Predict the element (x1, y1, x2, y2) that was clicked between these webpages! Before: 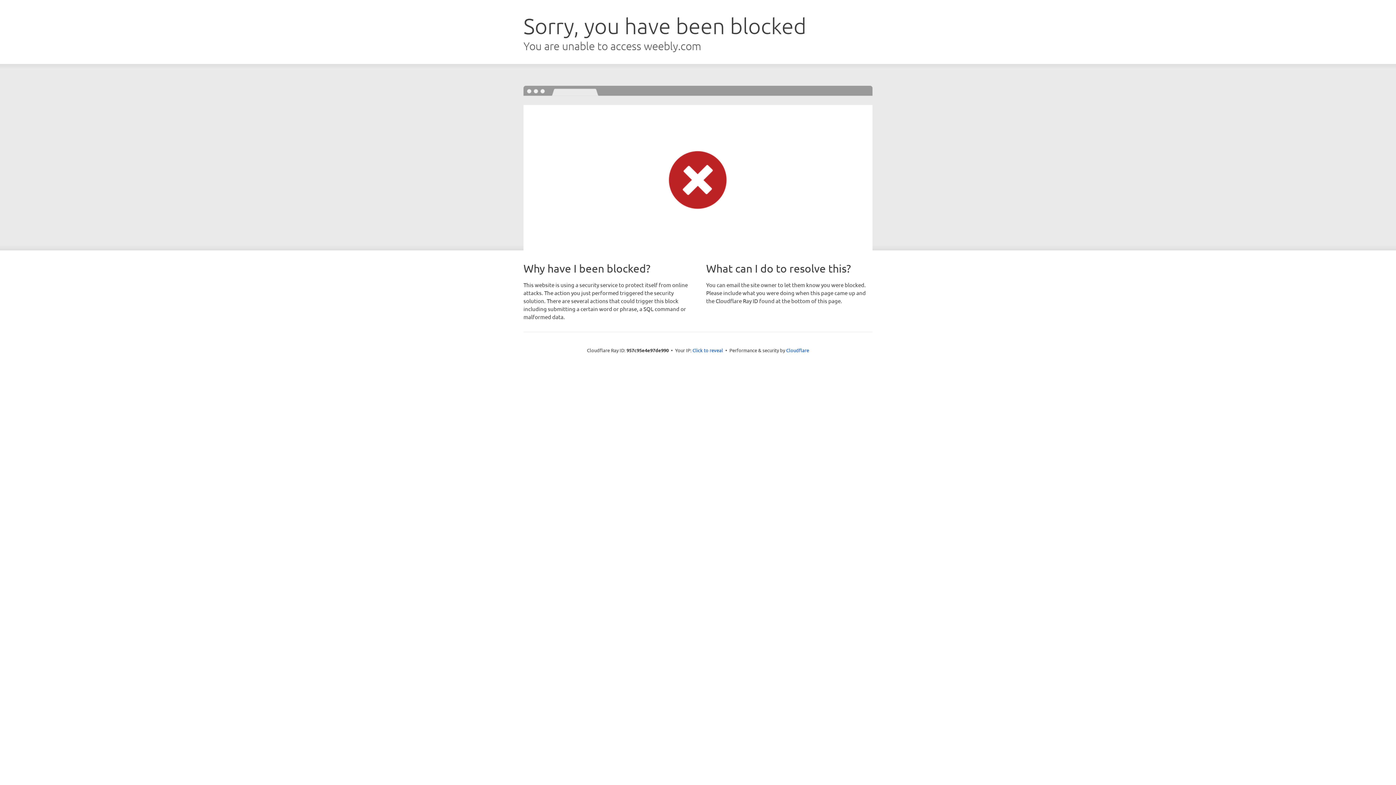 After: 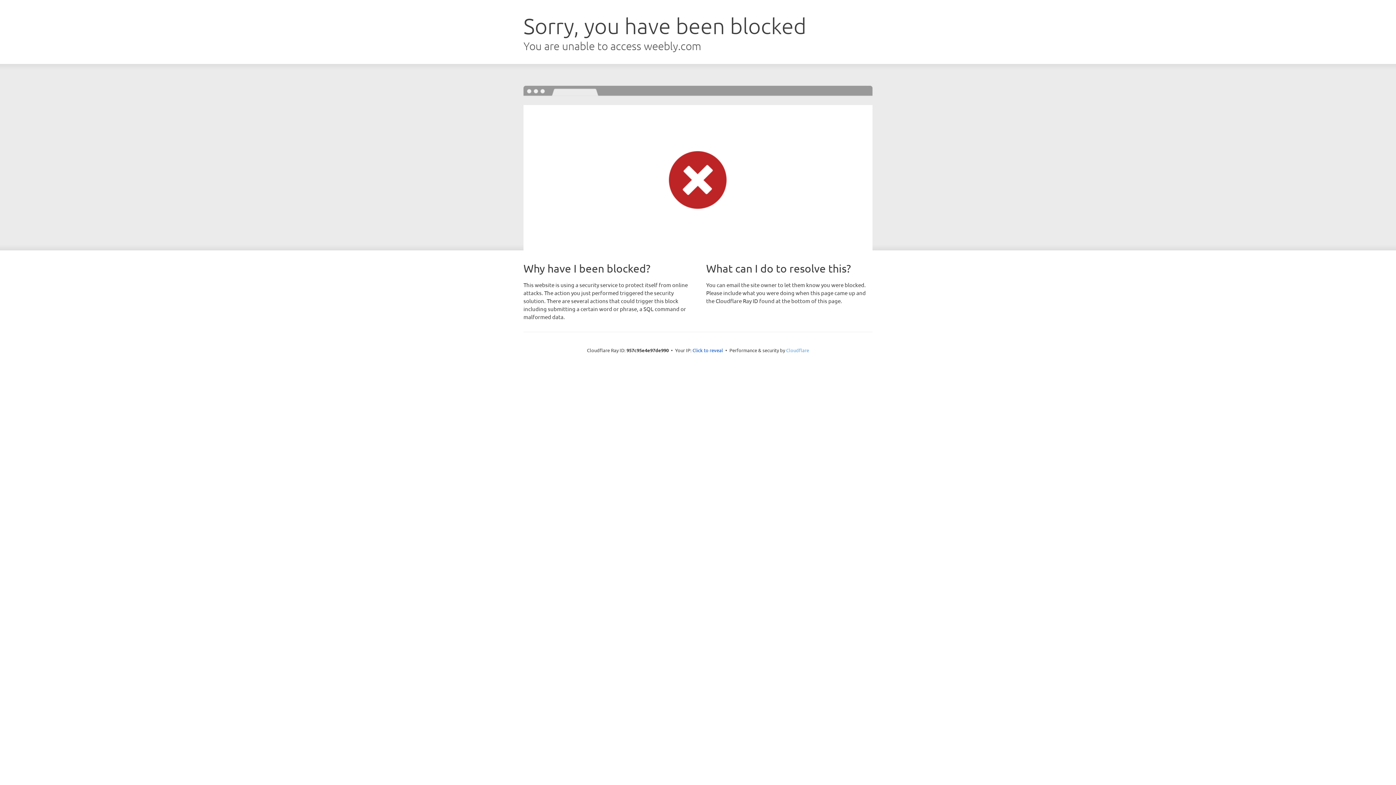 Action: bbox: (786, 347, 809, 353) label: Cloudflare